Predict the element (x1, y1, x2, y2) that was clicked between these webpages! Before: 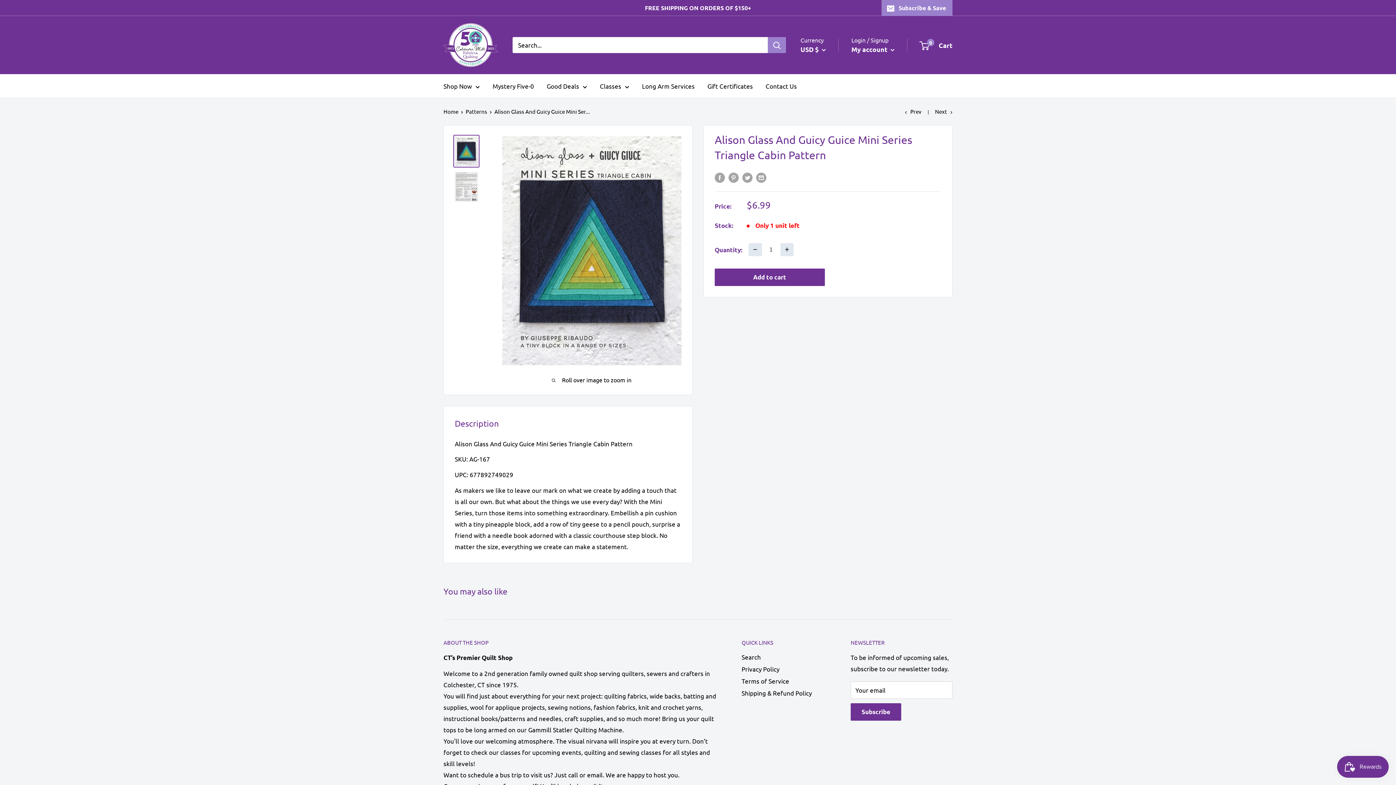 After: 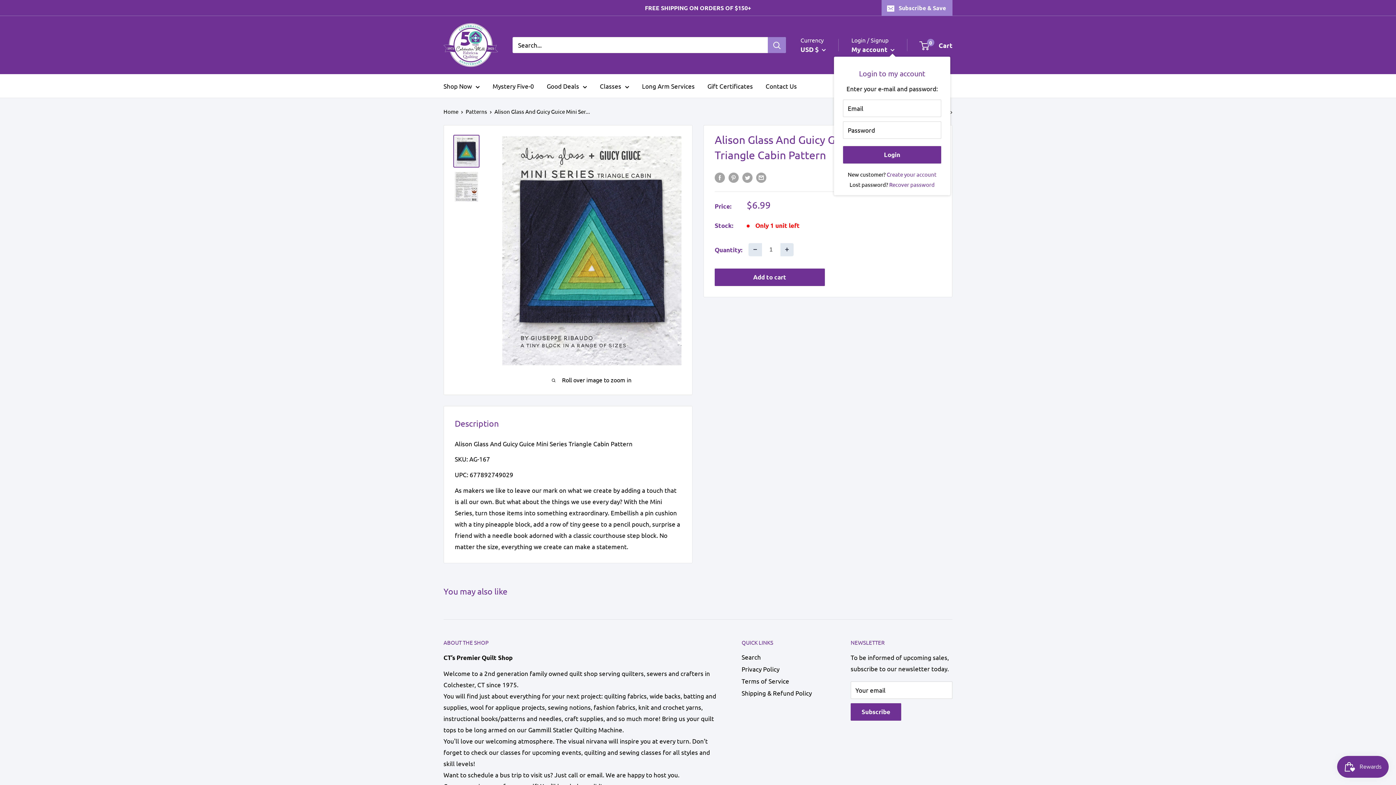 Action: bbox: (851, 43, 894, 55) label: My account 